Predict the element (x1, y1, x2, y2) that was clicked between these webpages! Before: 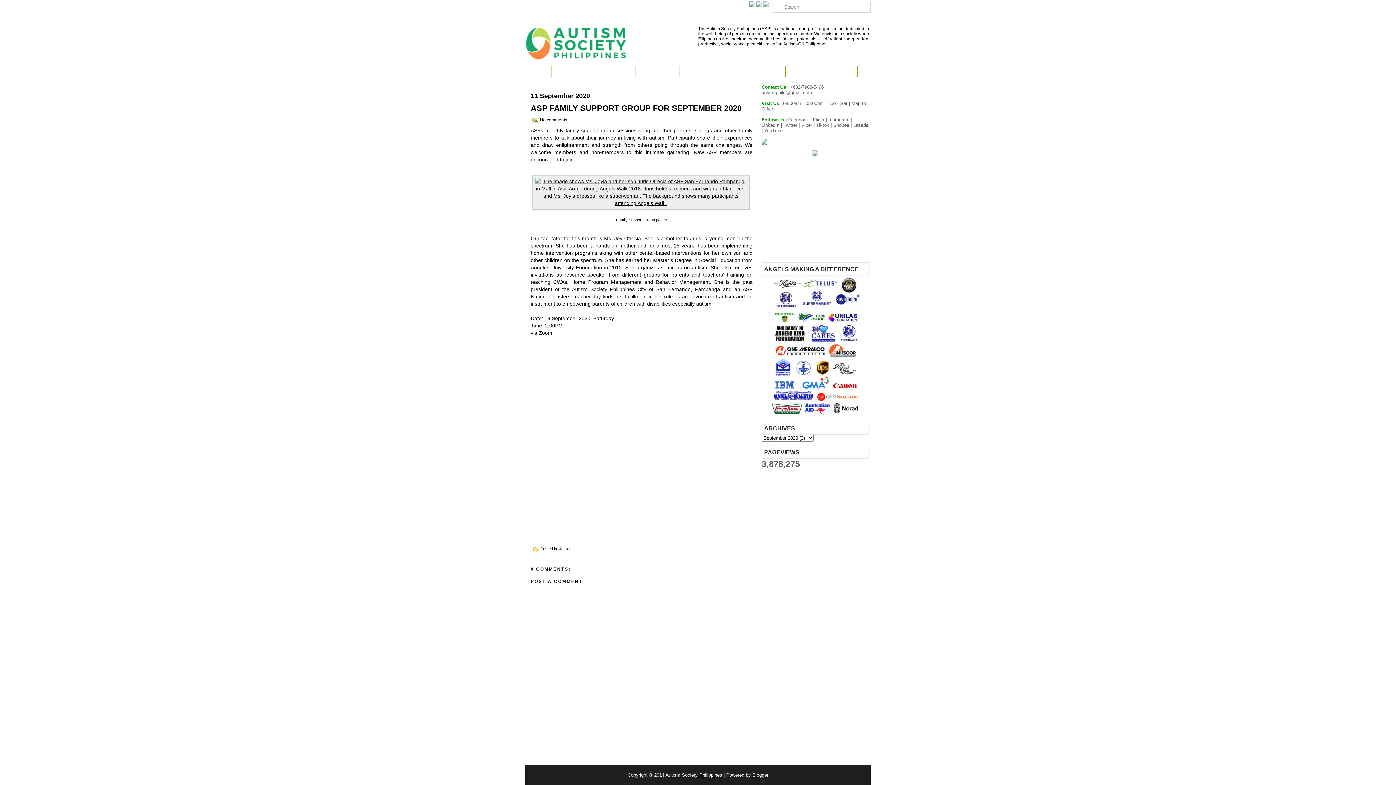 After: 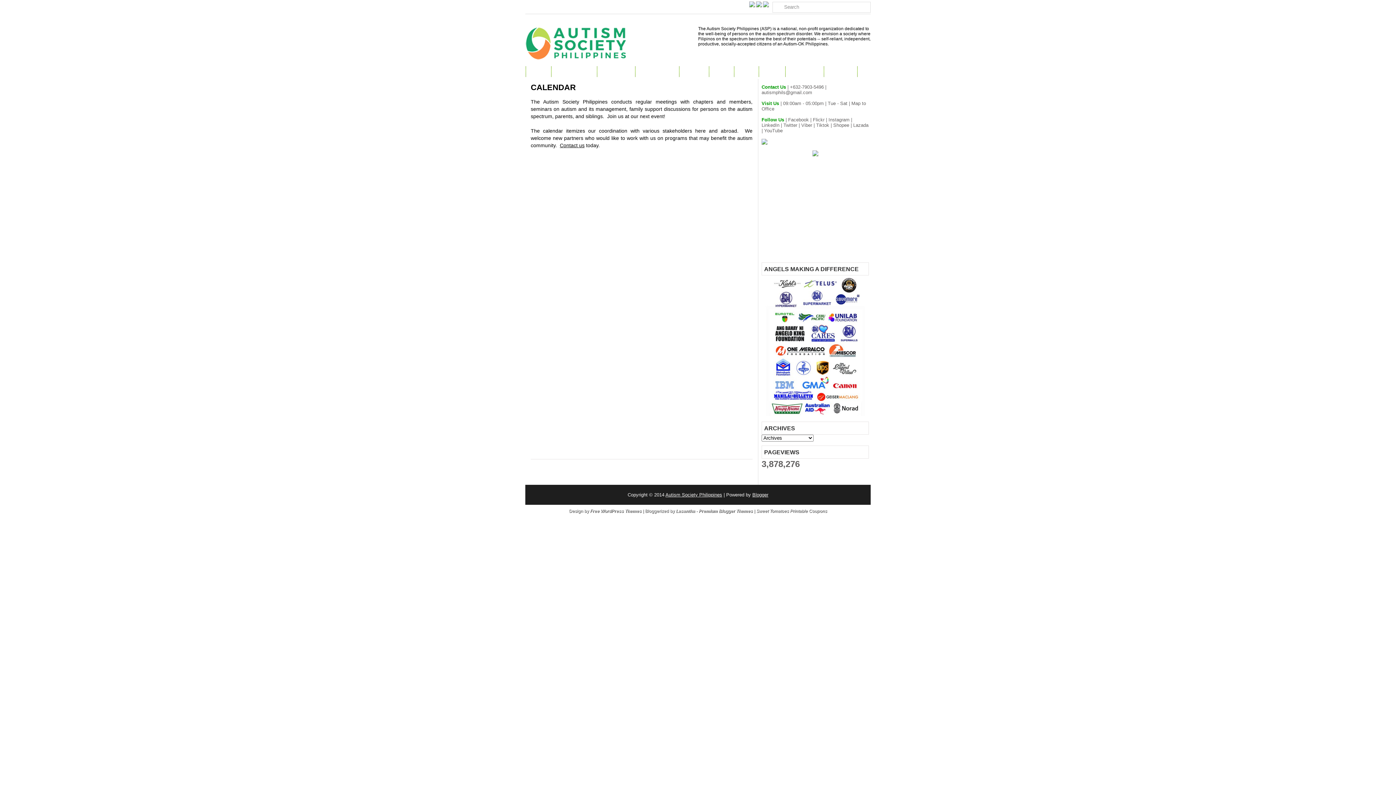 Action: bbox: (680, 65, 708, 77) label: ATTEND